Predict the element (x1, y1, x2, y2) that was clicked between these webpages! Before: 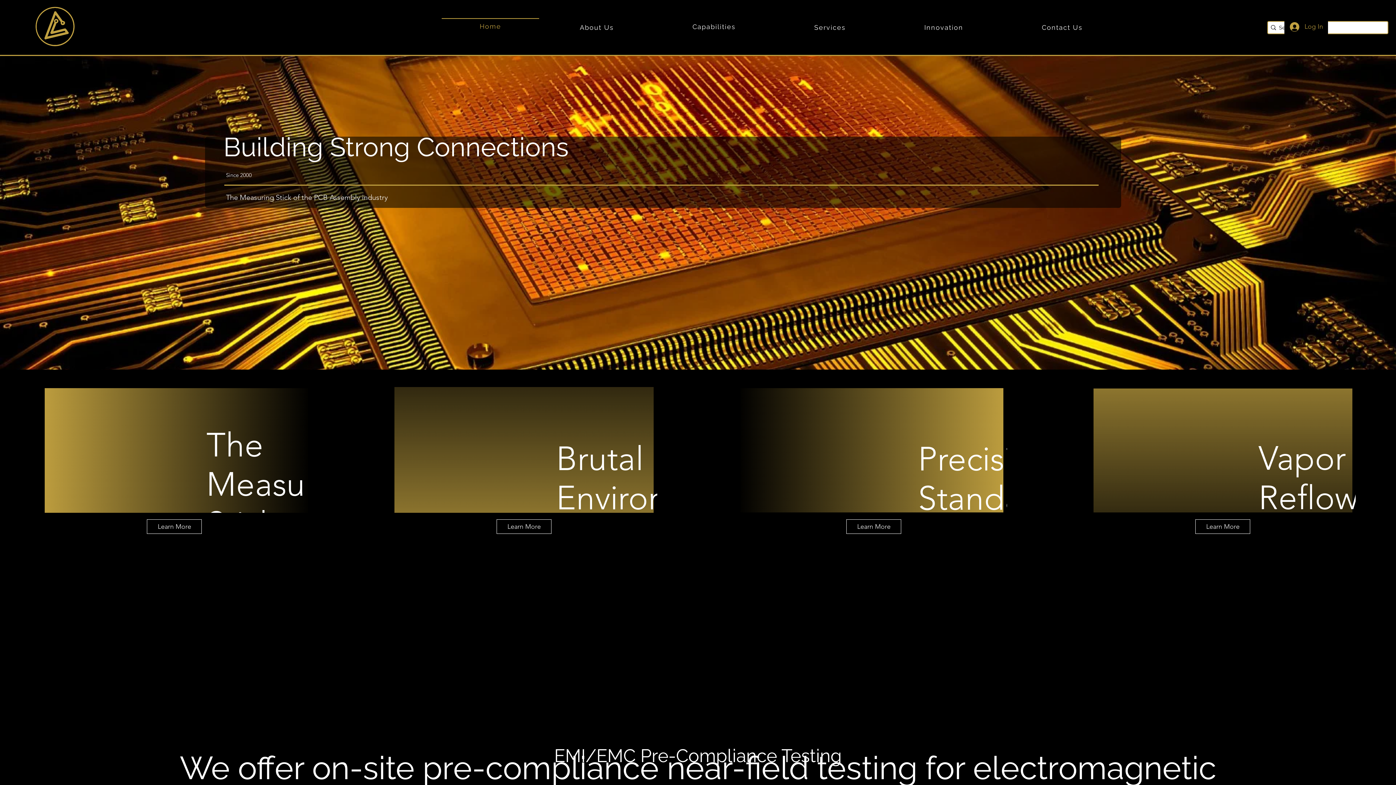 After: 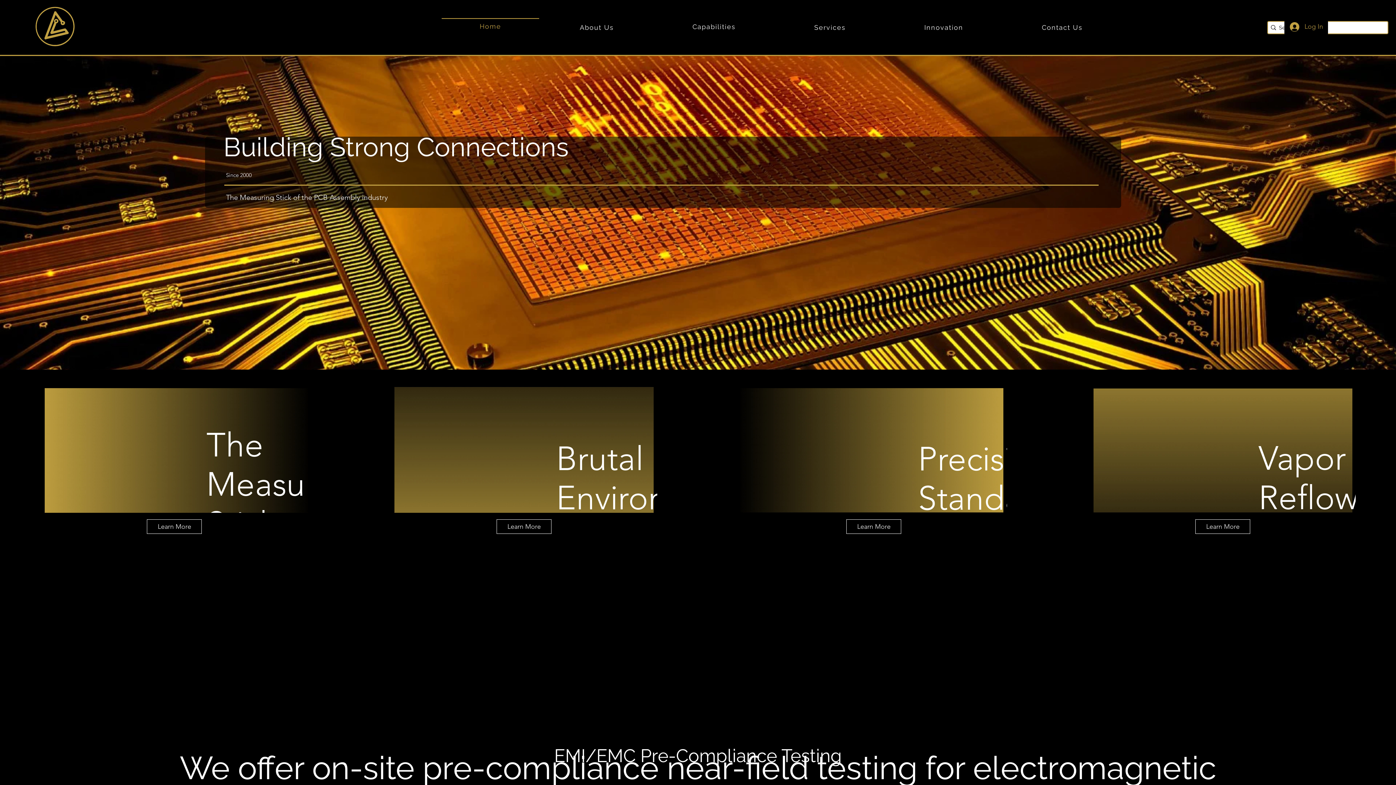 Action: bbox: (441, 18, 539, 34) label: Home